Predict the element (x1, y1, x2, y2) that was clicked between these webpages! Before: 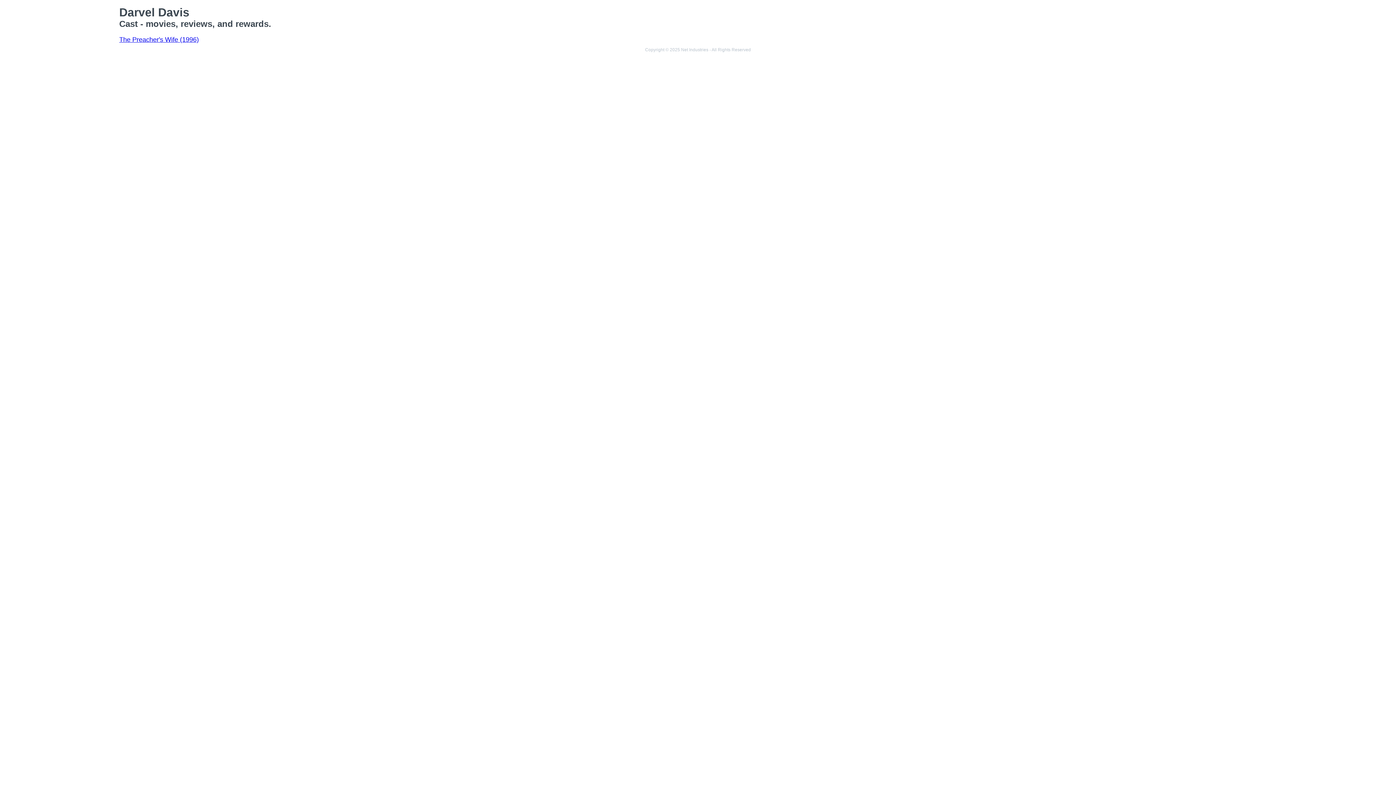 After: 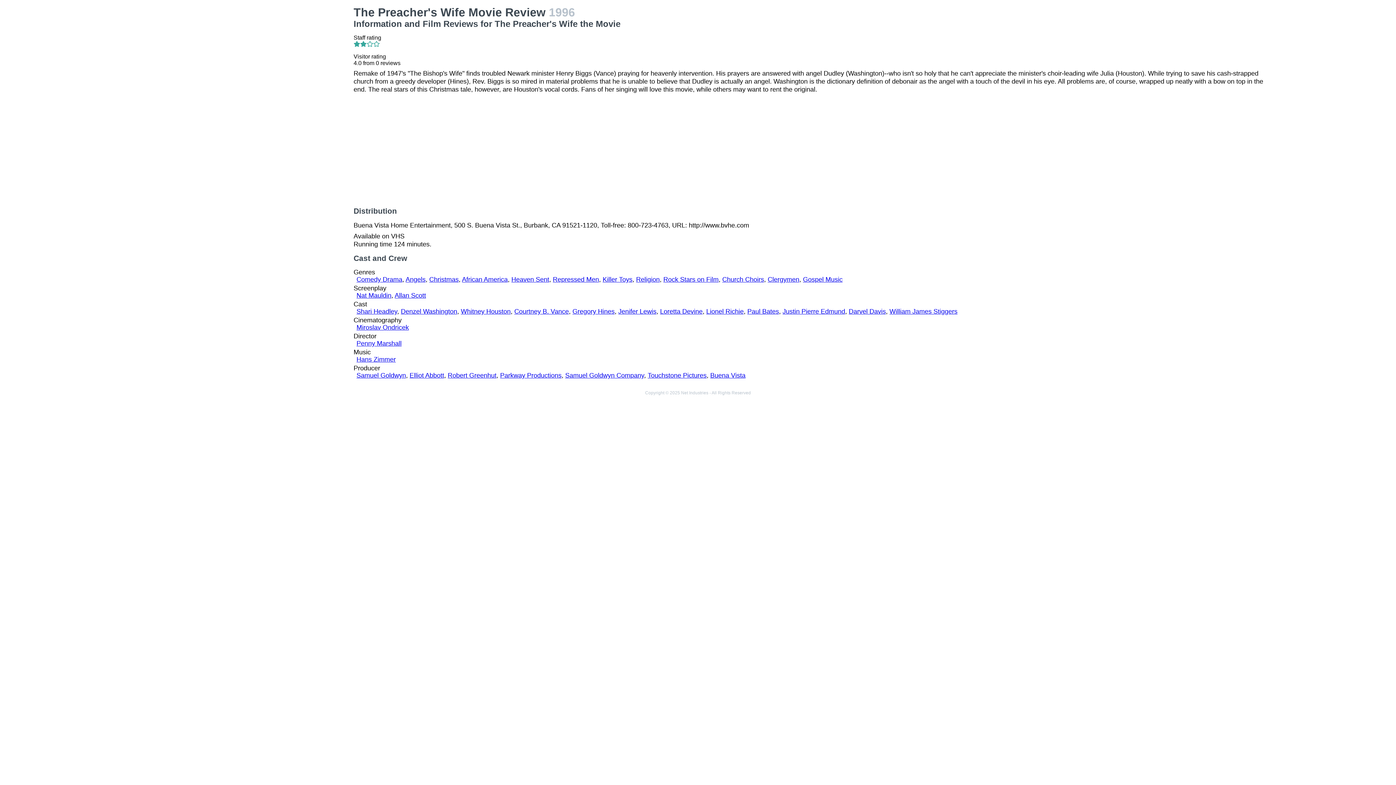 Action: bbox: (119, 36, 198, 43) label: The Preacher's Wife (1996)